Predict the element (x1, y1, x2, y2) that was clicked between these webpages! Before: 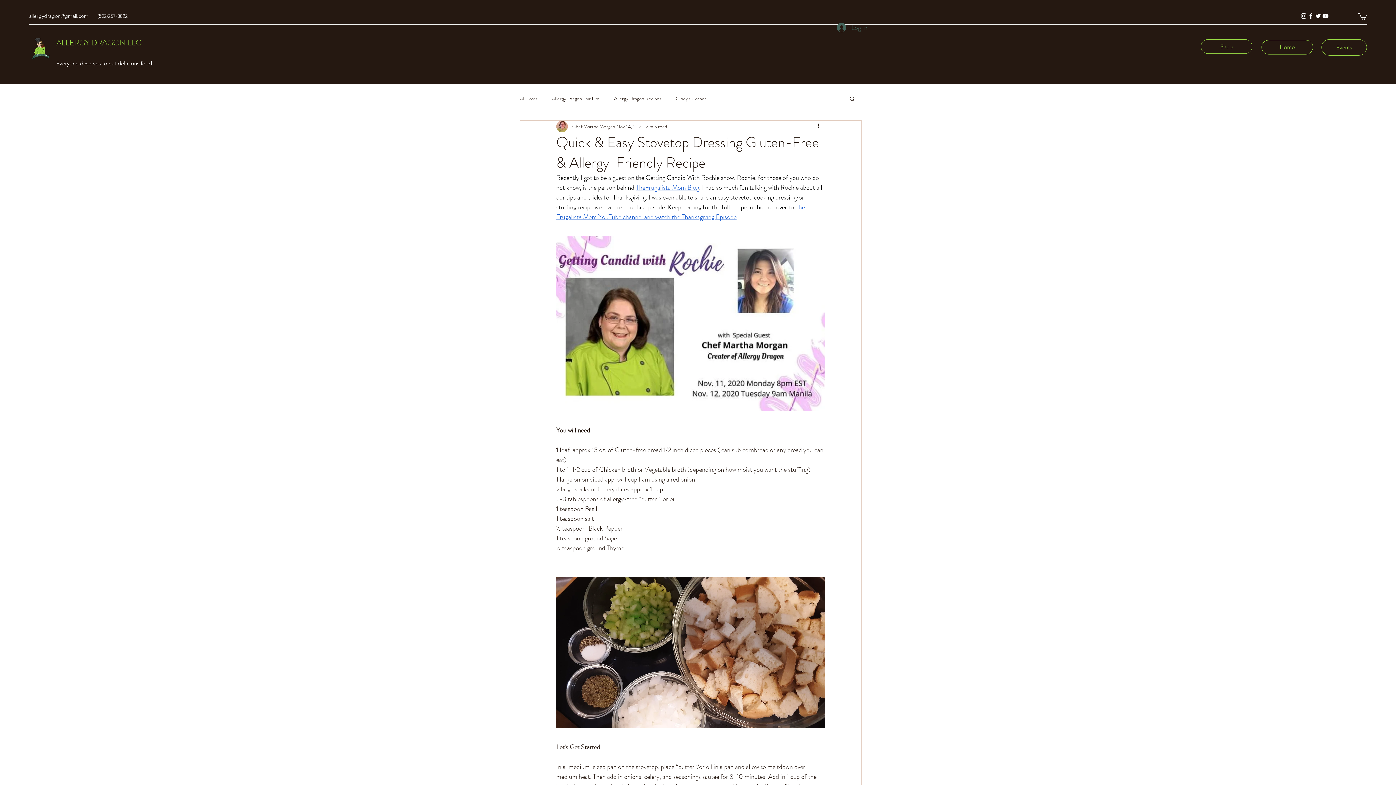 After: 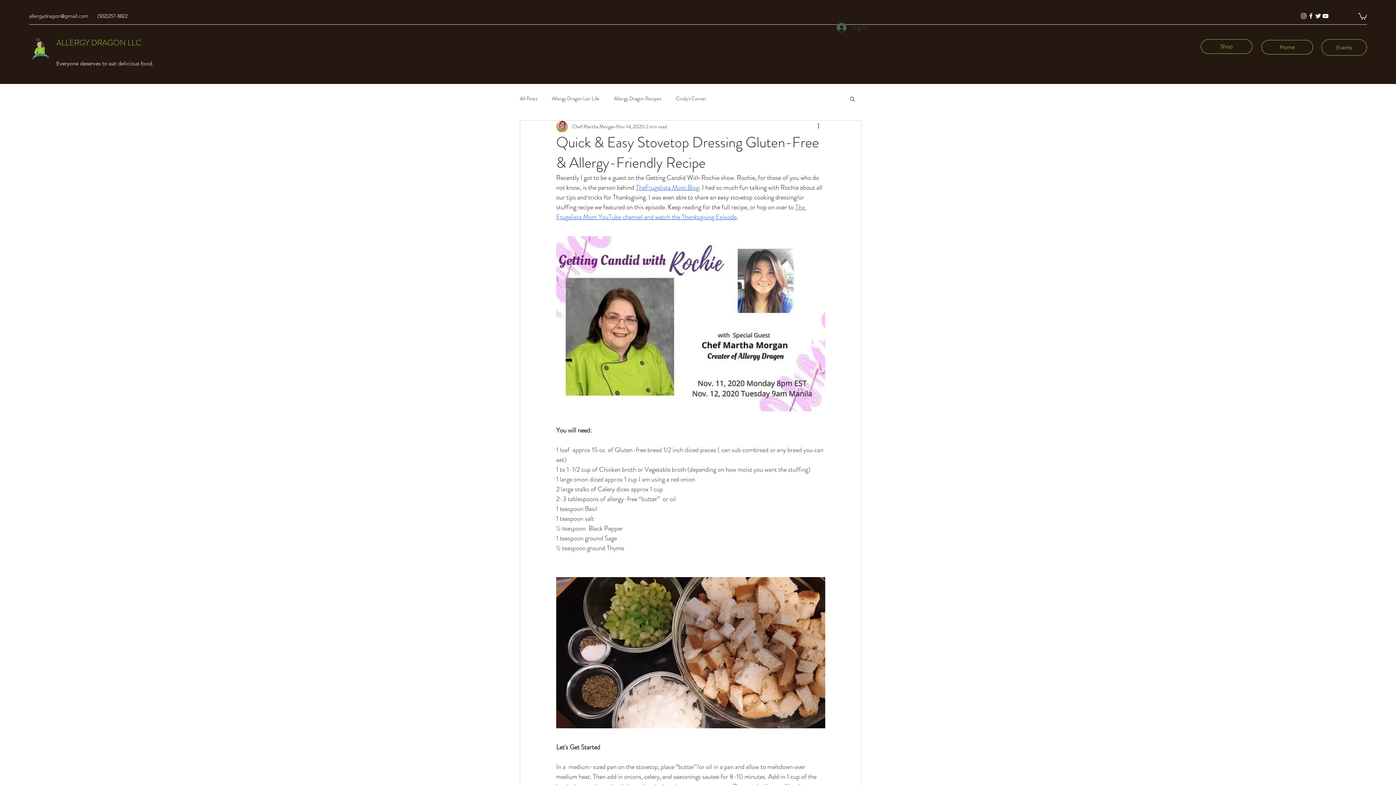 Action: label: Log In bbox: (832, 19, 872, 35)